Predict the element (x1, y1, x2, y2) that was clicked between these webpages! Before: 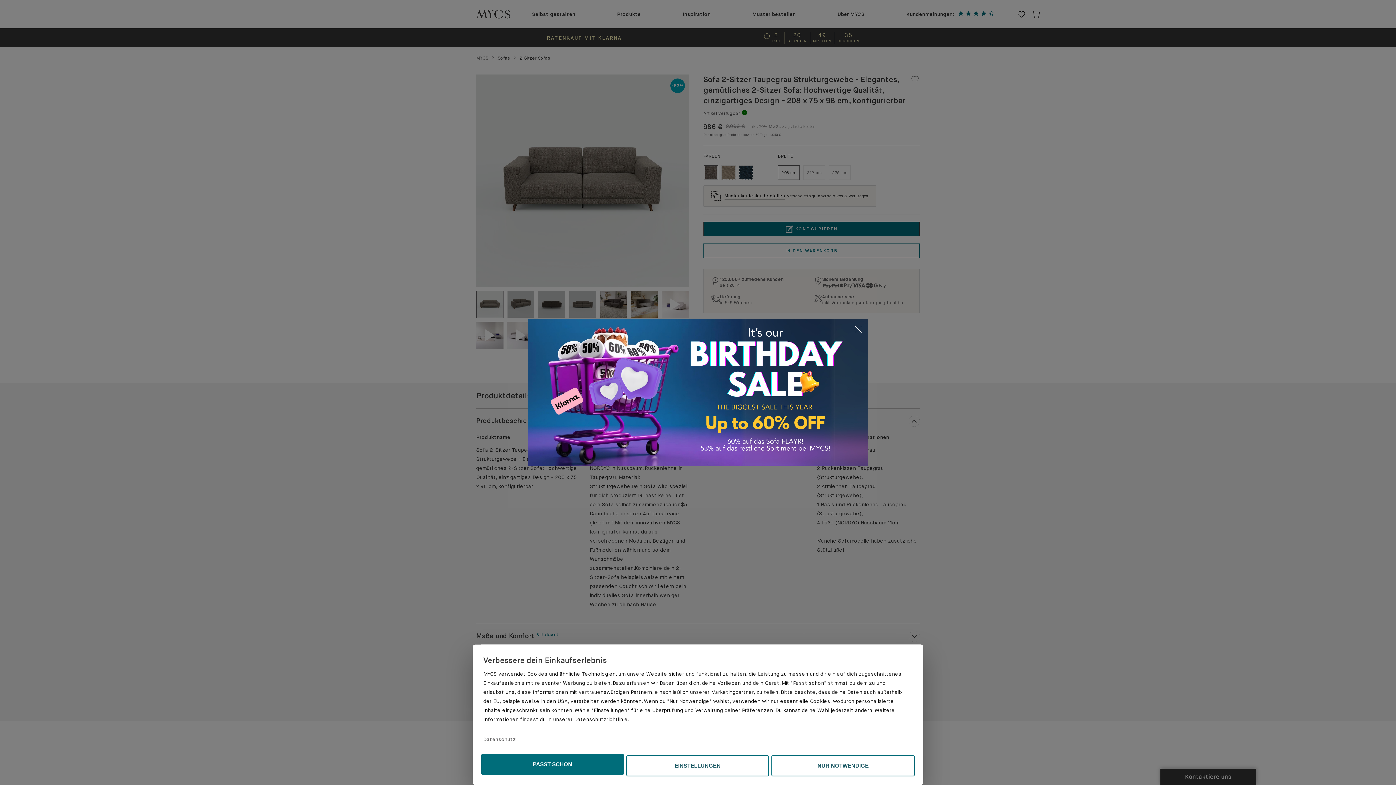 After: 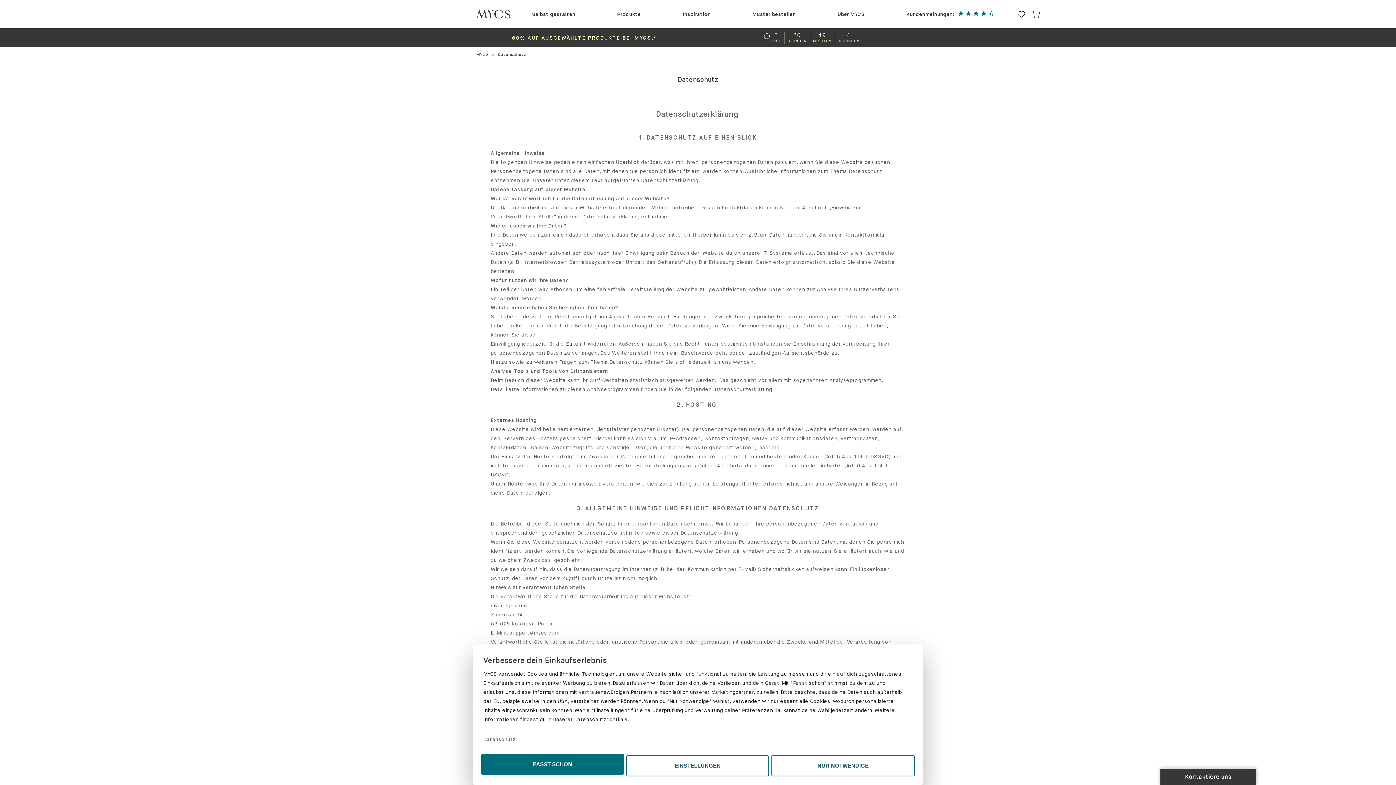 Action: bbox: (483, 734, 516, 745) label: Datenschutz